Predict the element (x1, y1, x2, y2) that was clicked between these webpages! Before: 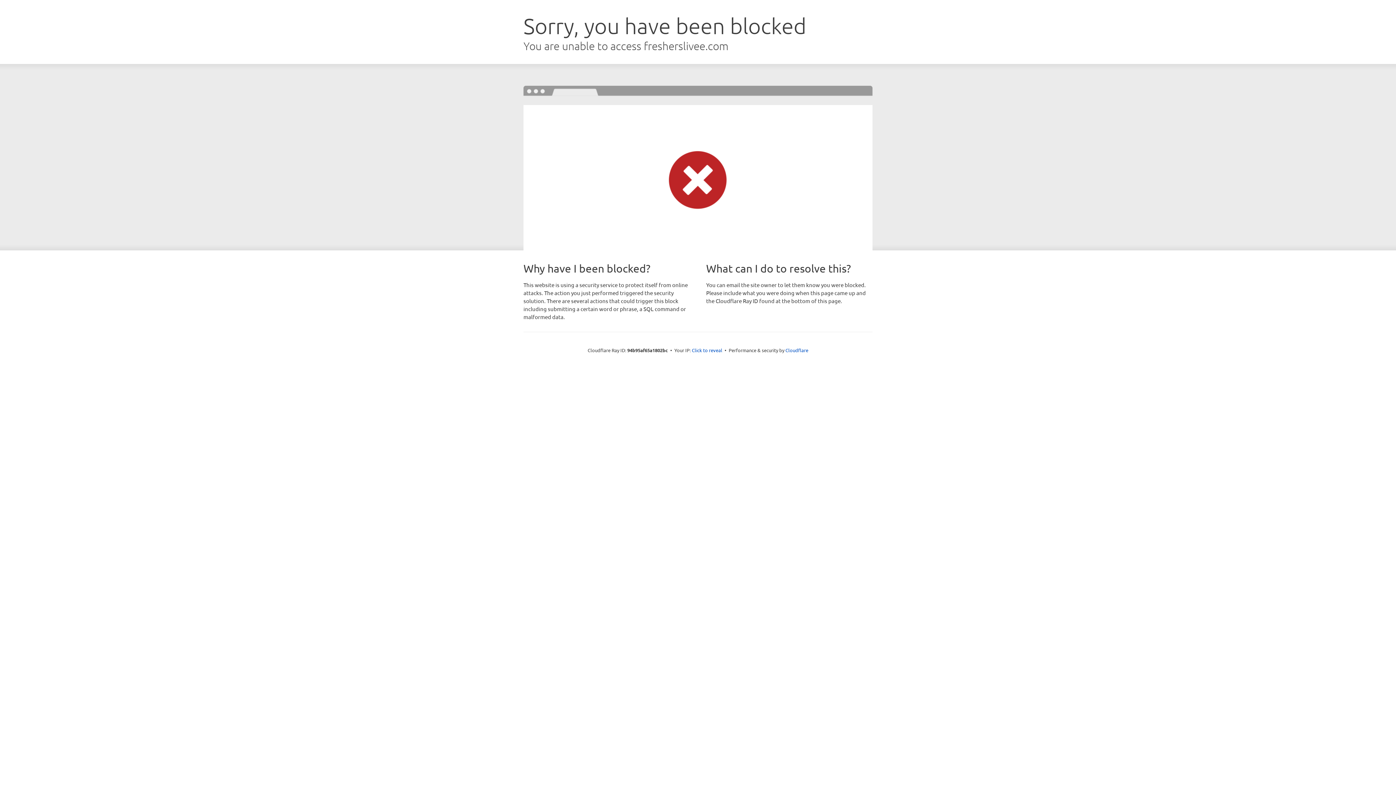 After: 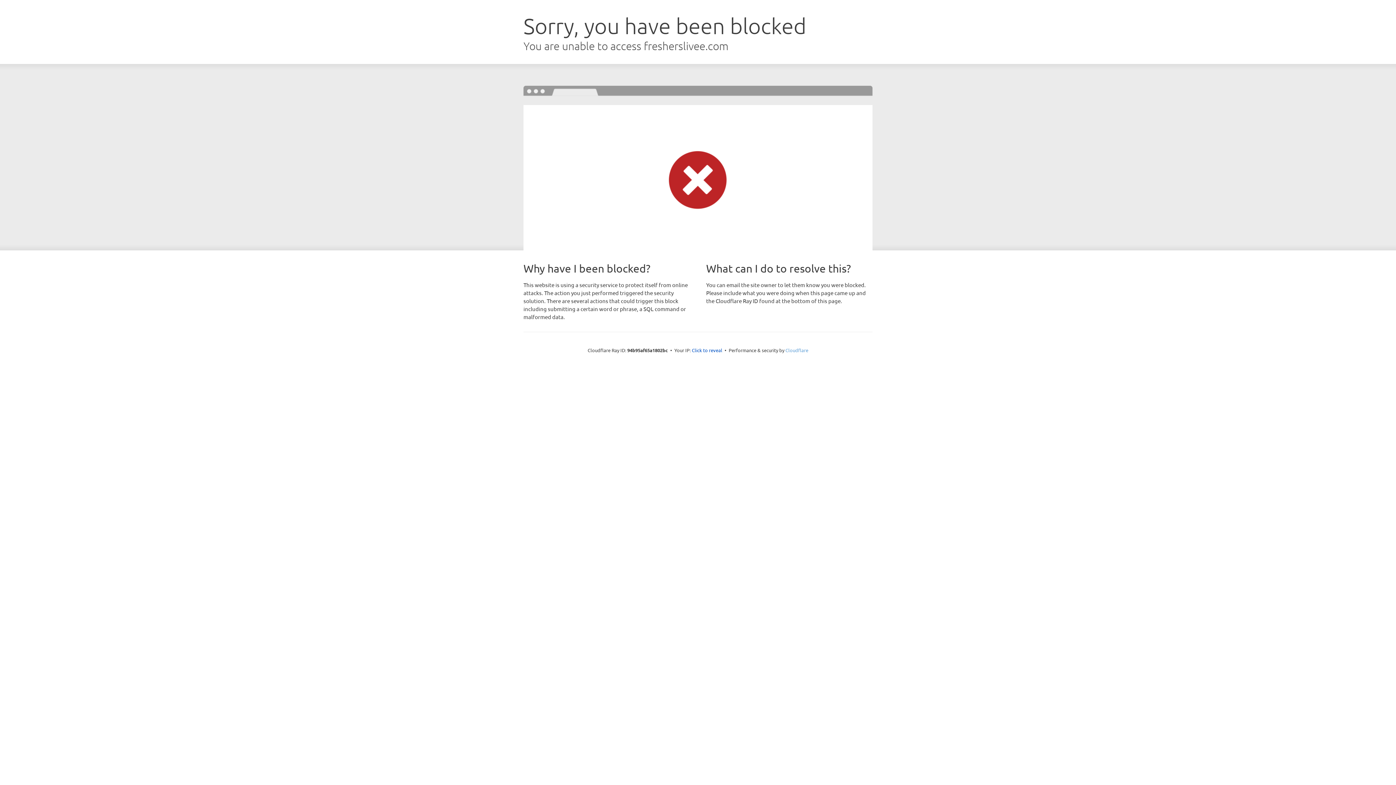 Action: bbox: (785, 347, 808, 353) label: Cloudflare